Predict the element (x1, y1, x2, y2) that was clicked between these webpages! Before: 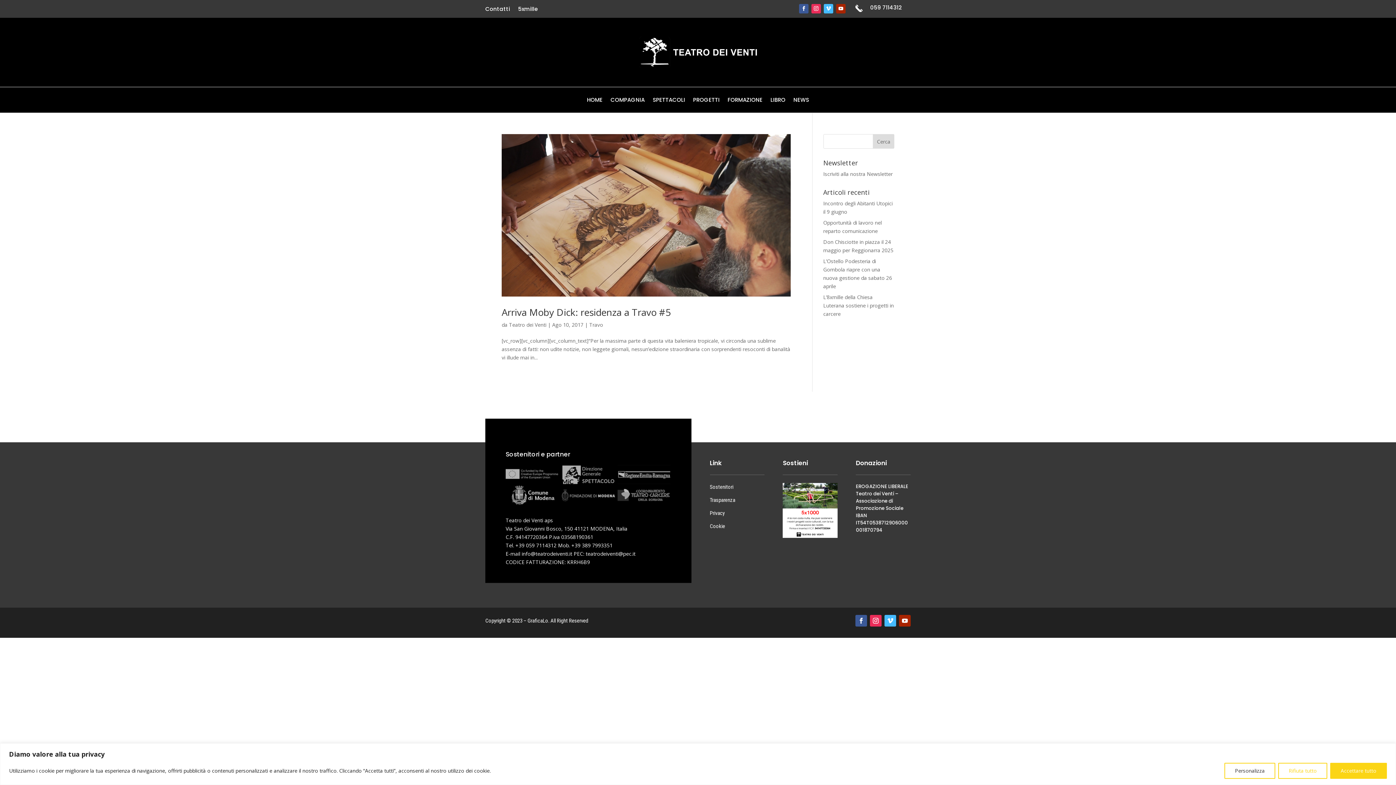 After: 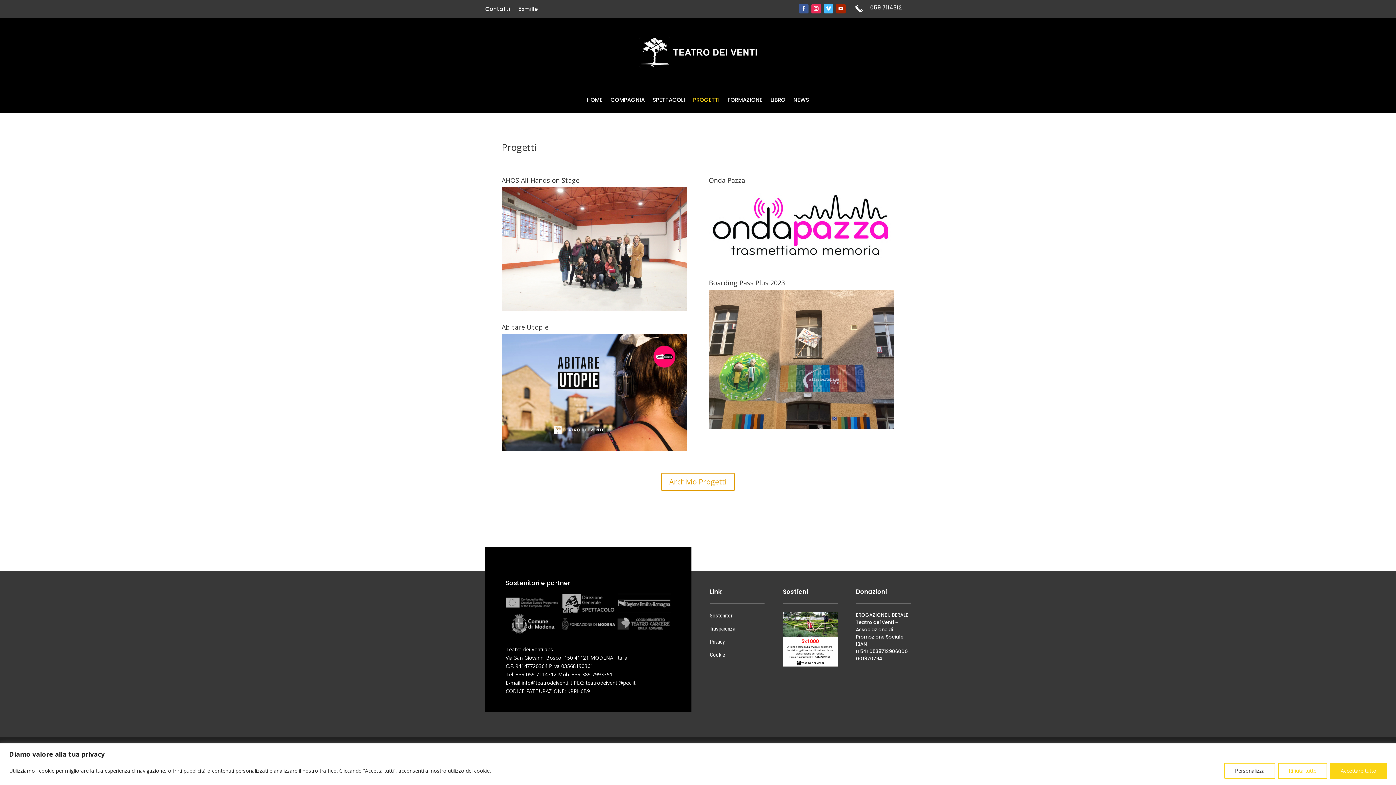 Action: label: PROGETTI bbox: (693, 97, 719, 105)